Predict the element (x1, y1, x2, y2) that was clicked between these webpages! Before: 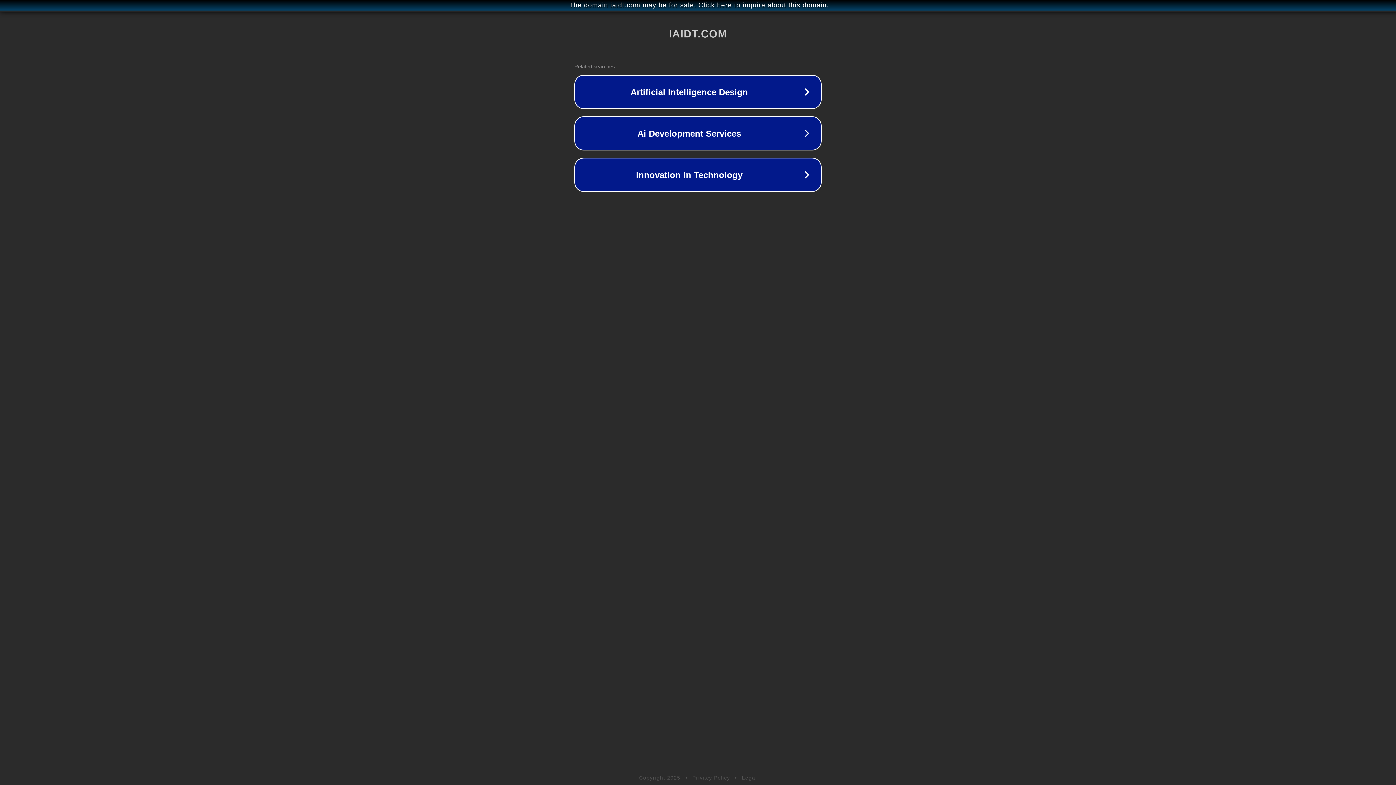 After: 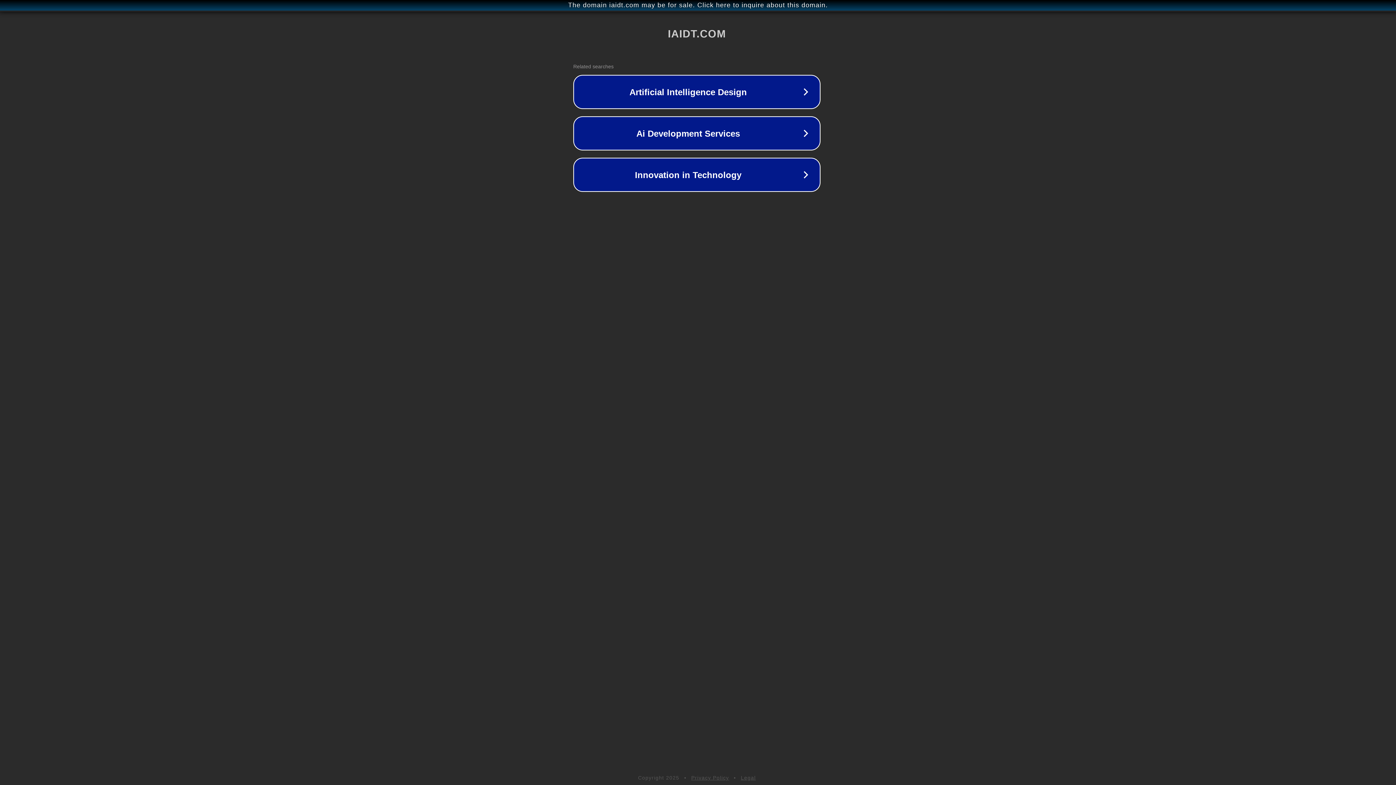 Action: bbox: (1, 1, 1397, 9) label: The domain iaidt.com may be for sale. Click here to inquire about this domain.